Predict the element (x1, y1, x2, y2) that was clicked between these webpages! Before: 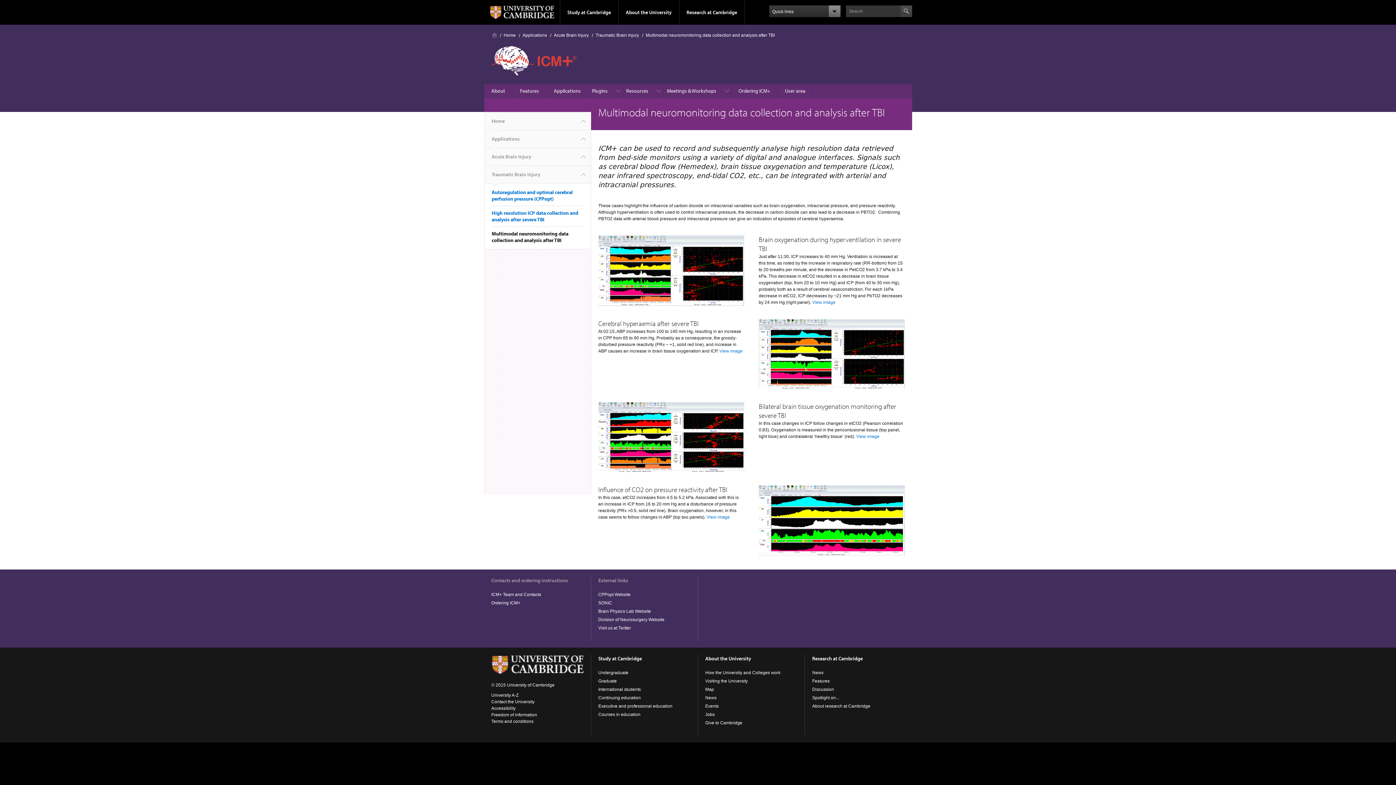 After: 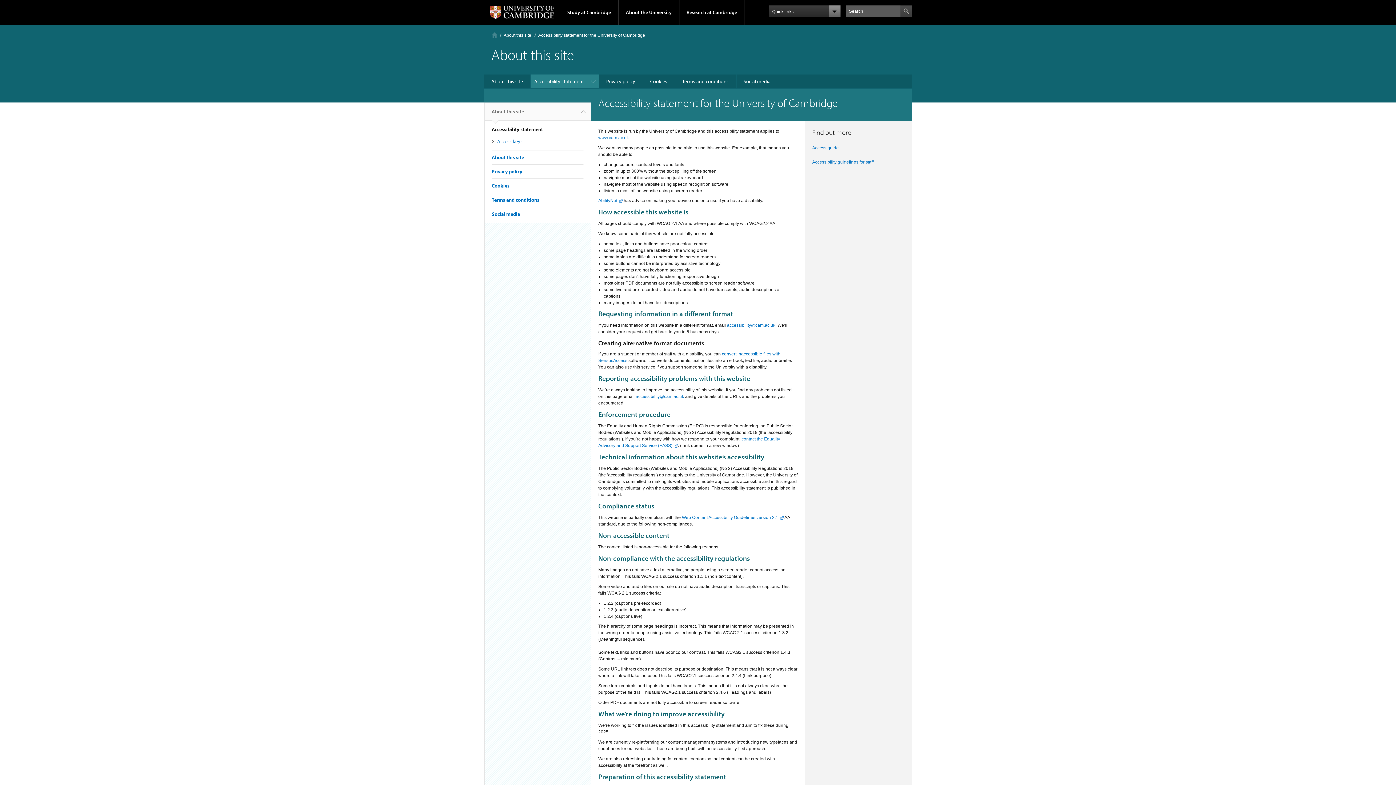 Action: bbox: (491, 706, 515, 711) label: Accessibility